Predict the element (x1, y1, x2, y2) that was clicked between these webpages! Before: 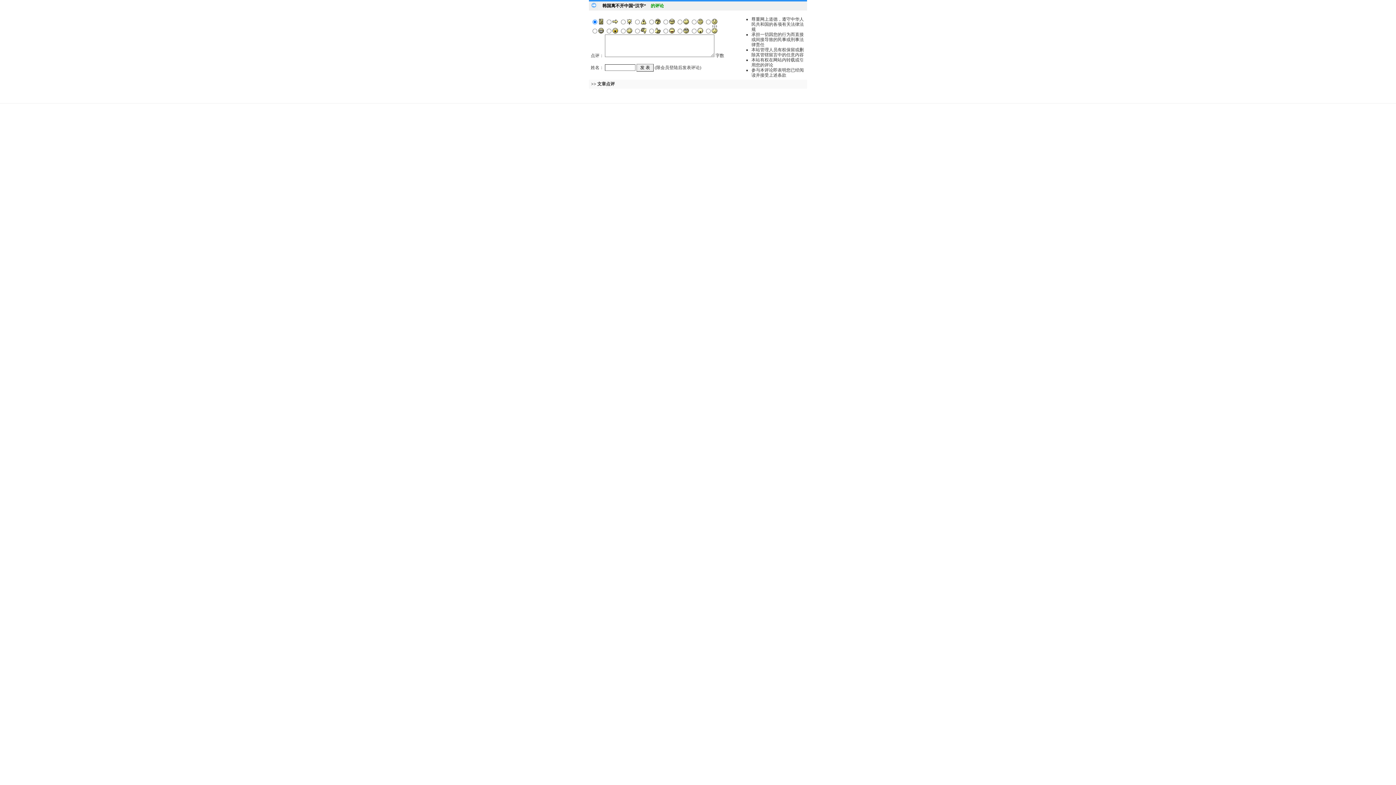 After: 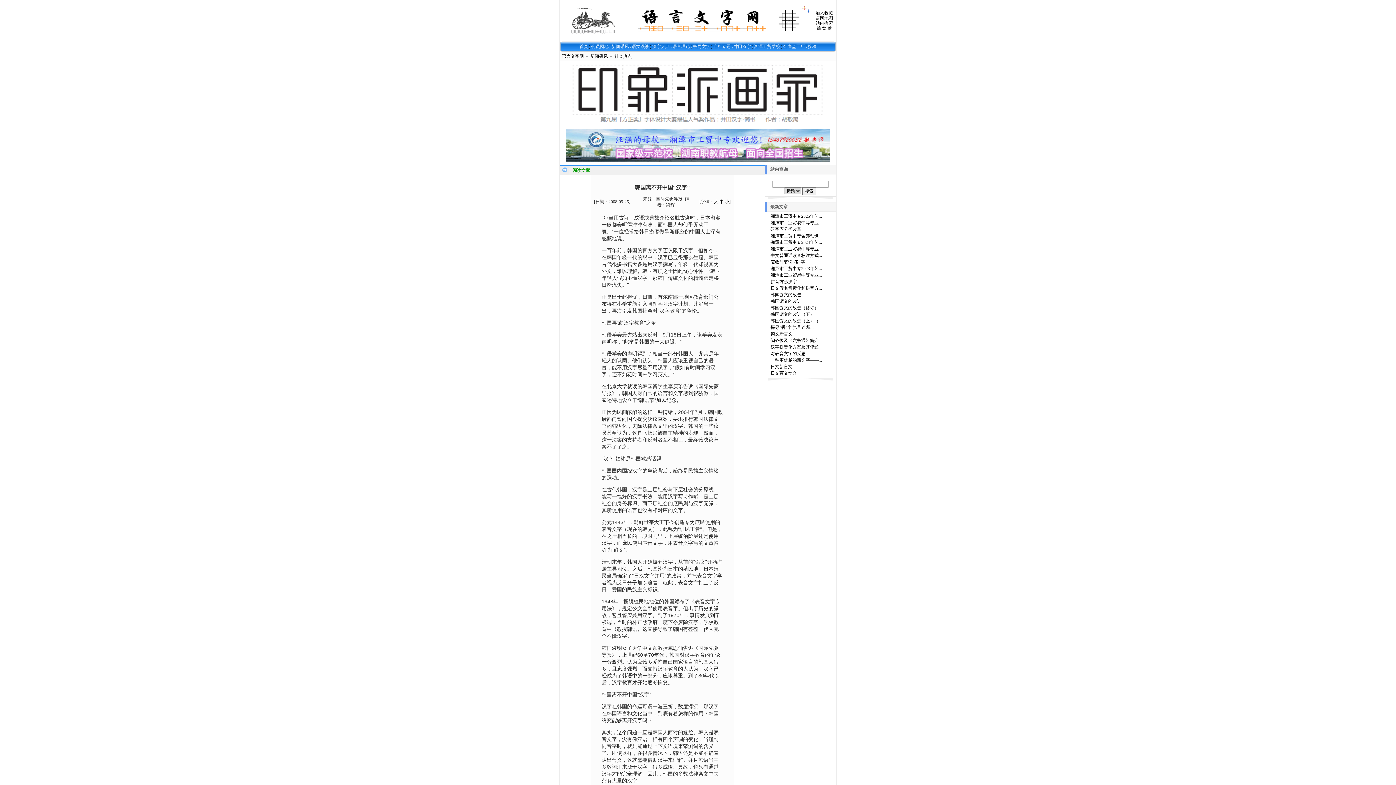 Action: label: 韩国离不开中国“汉字” bbox: (602, 3, 646, 8)